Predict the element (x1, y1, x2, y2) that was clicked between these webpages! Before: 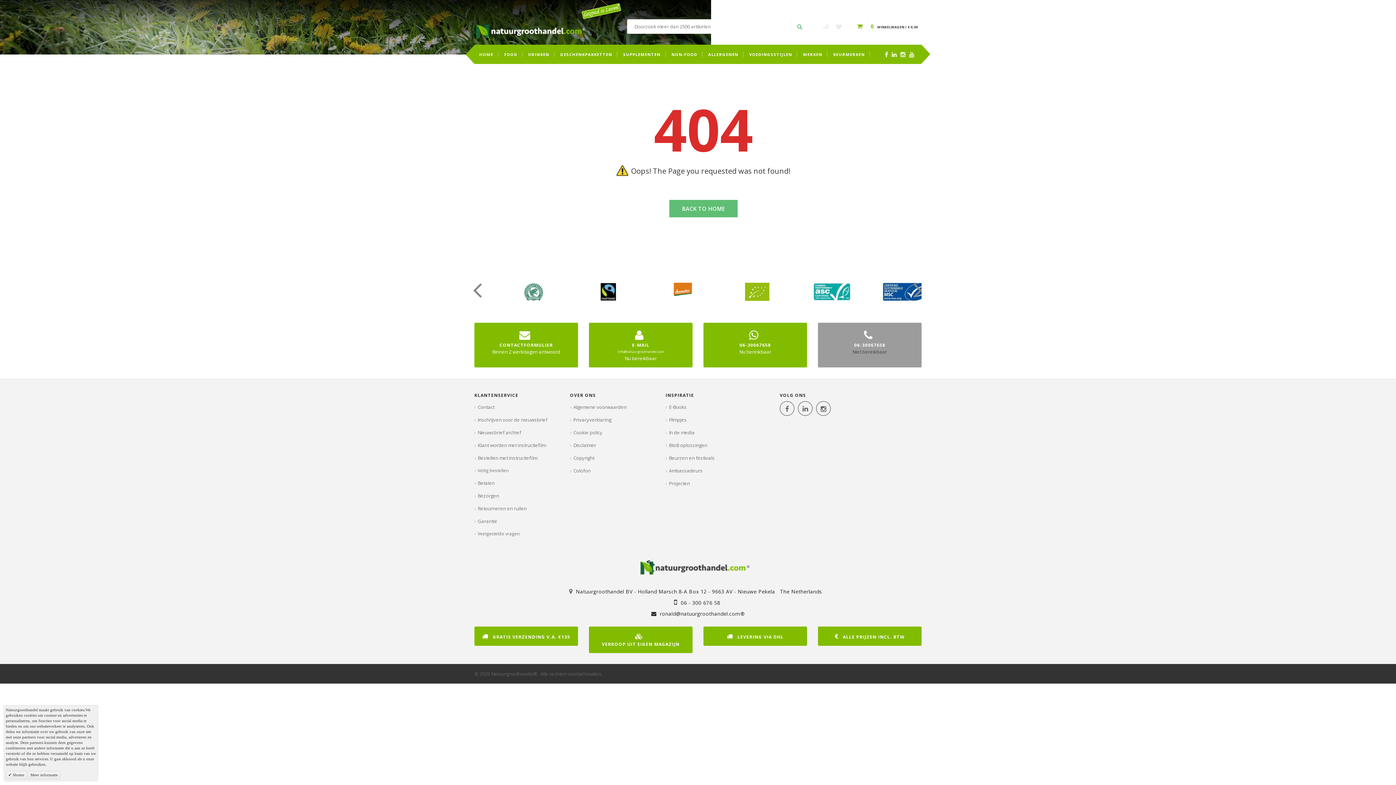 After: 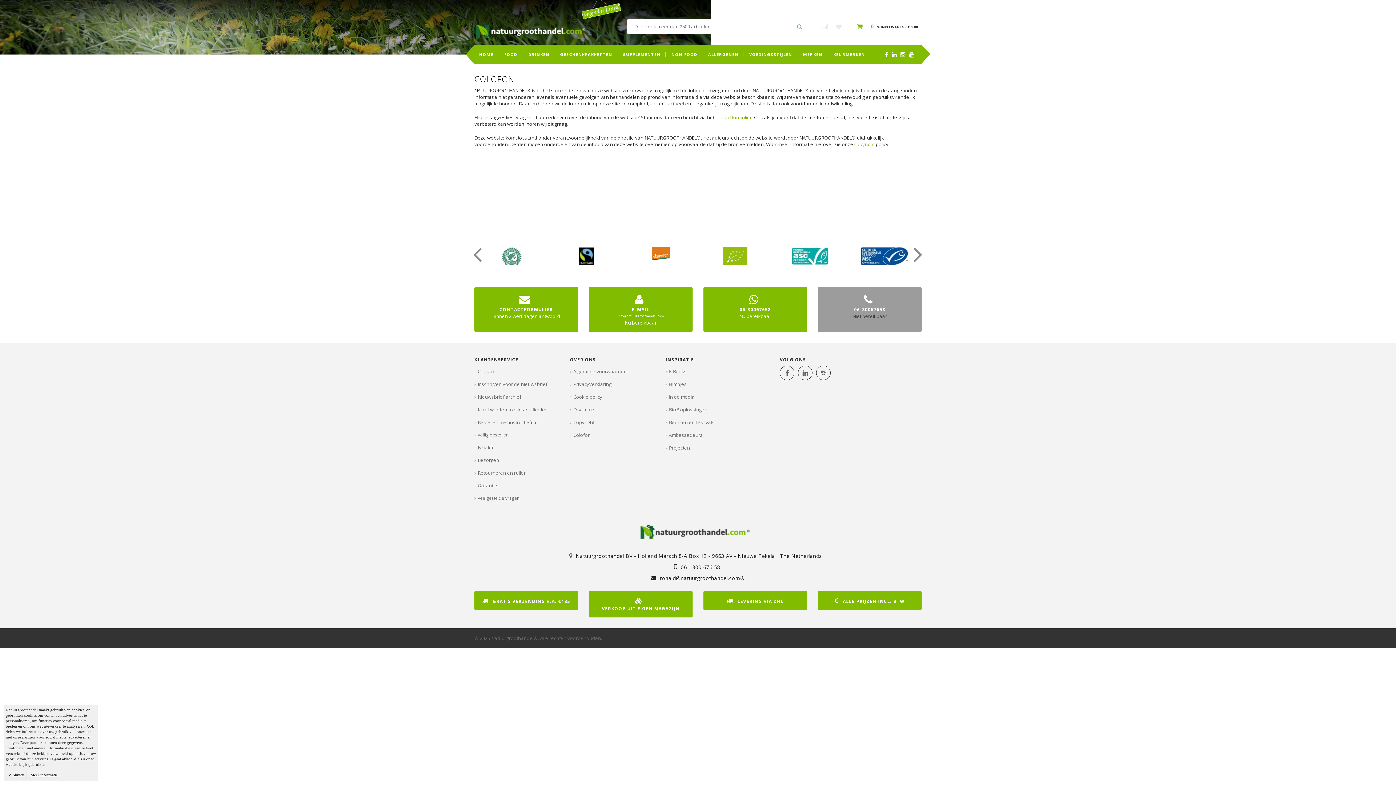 Action: bbox: (570, 465, 590, 477) label: Colofon